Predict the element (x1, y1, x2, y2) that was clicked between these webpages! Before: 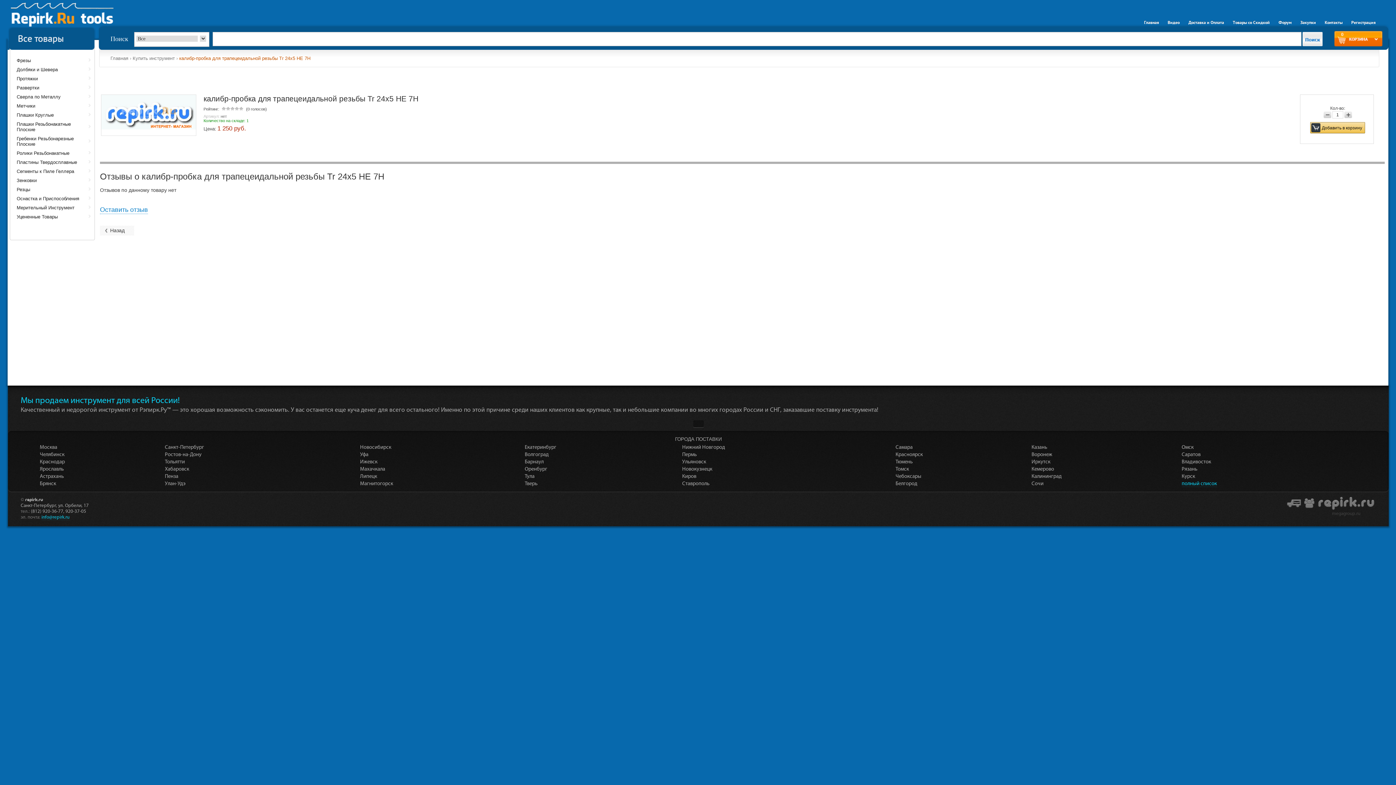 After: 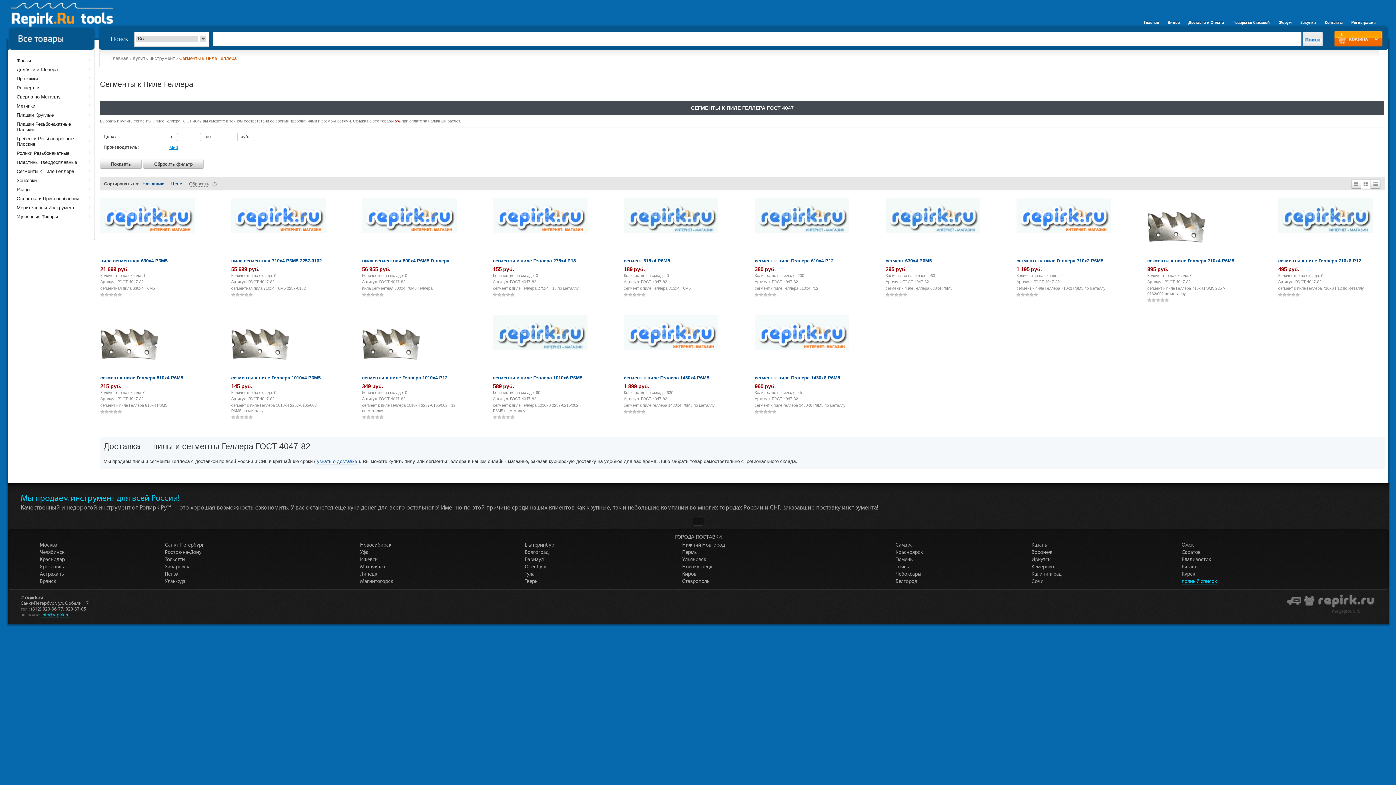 Action: bbox: (10, 166, 94, 175) label: Сегменты к Пиле Геллера